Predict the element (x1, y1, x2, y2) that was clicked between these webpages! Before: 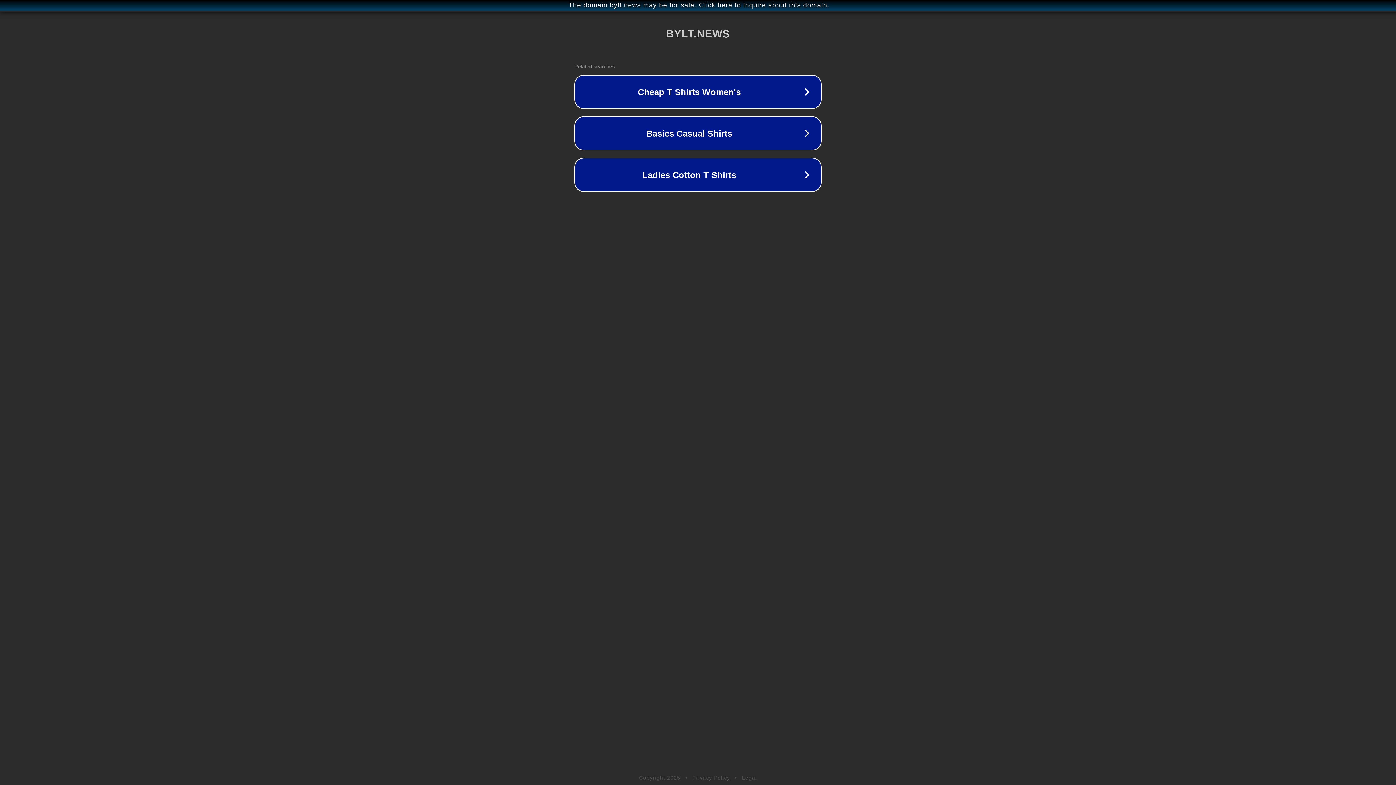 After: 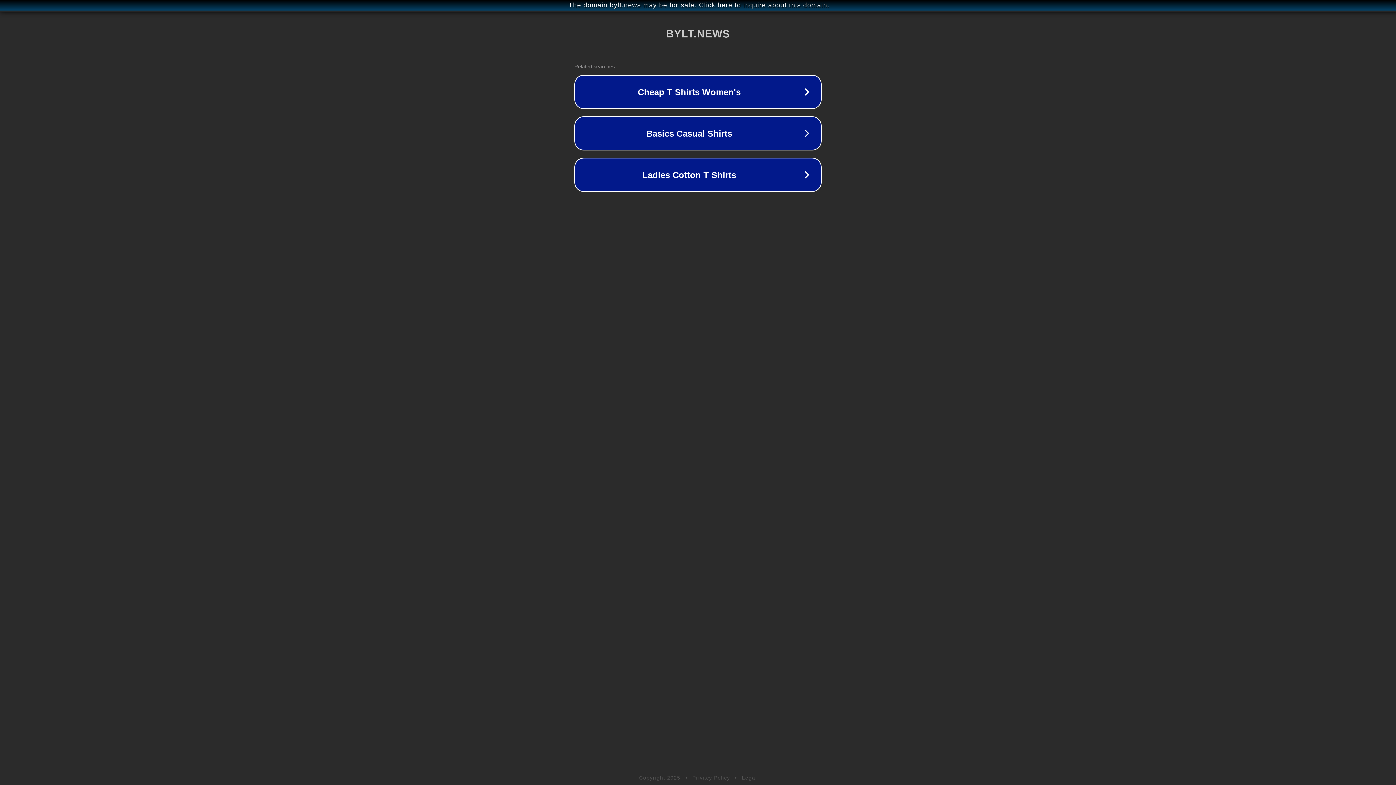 Action: bbox: (692, 775, 730, 781) label: Privacy Policy